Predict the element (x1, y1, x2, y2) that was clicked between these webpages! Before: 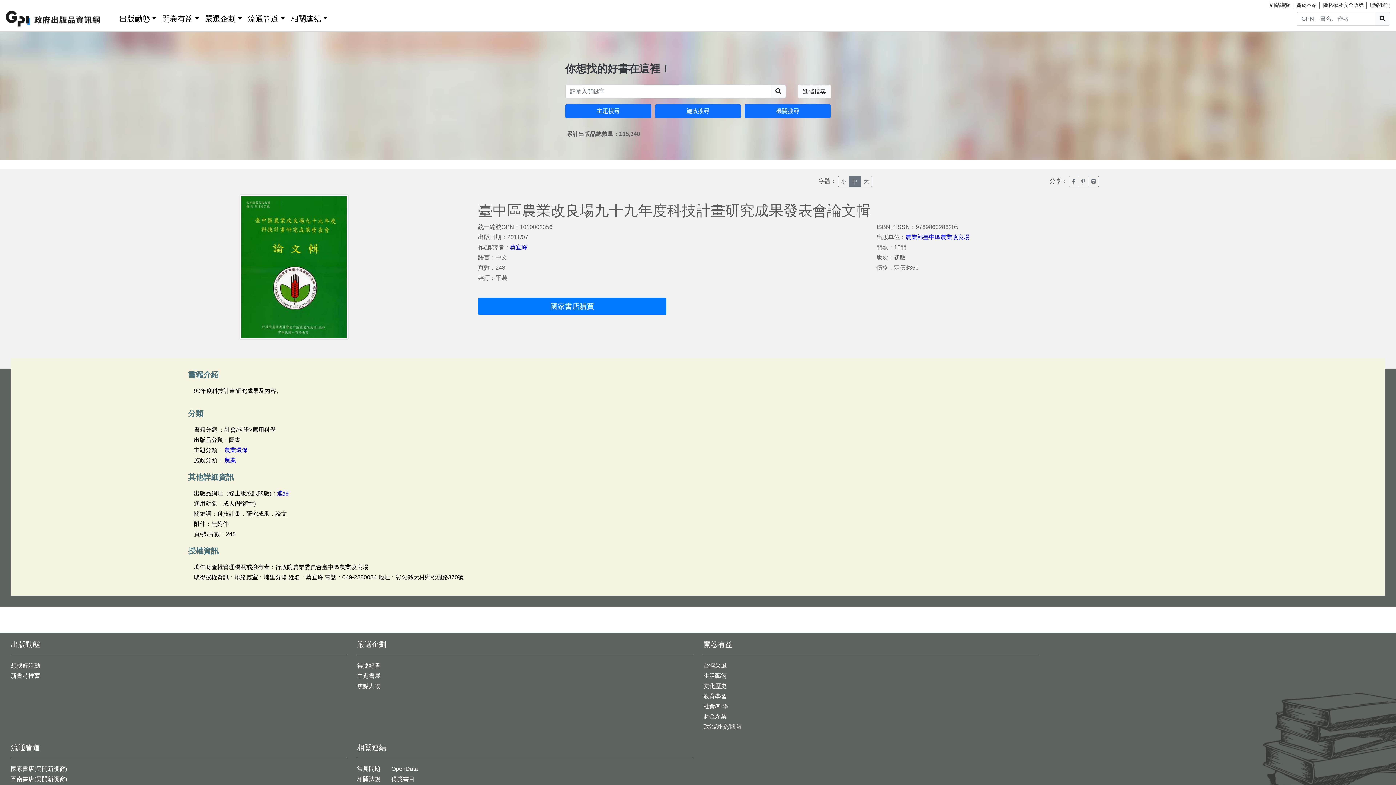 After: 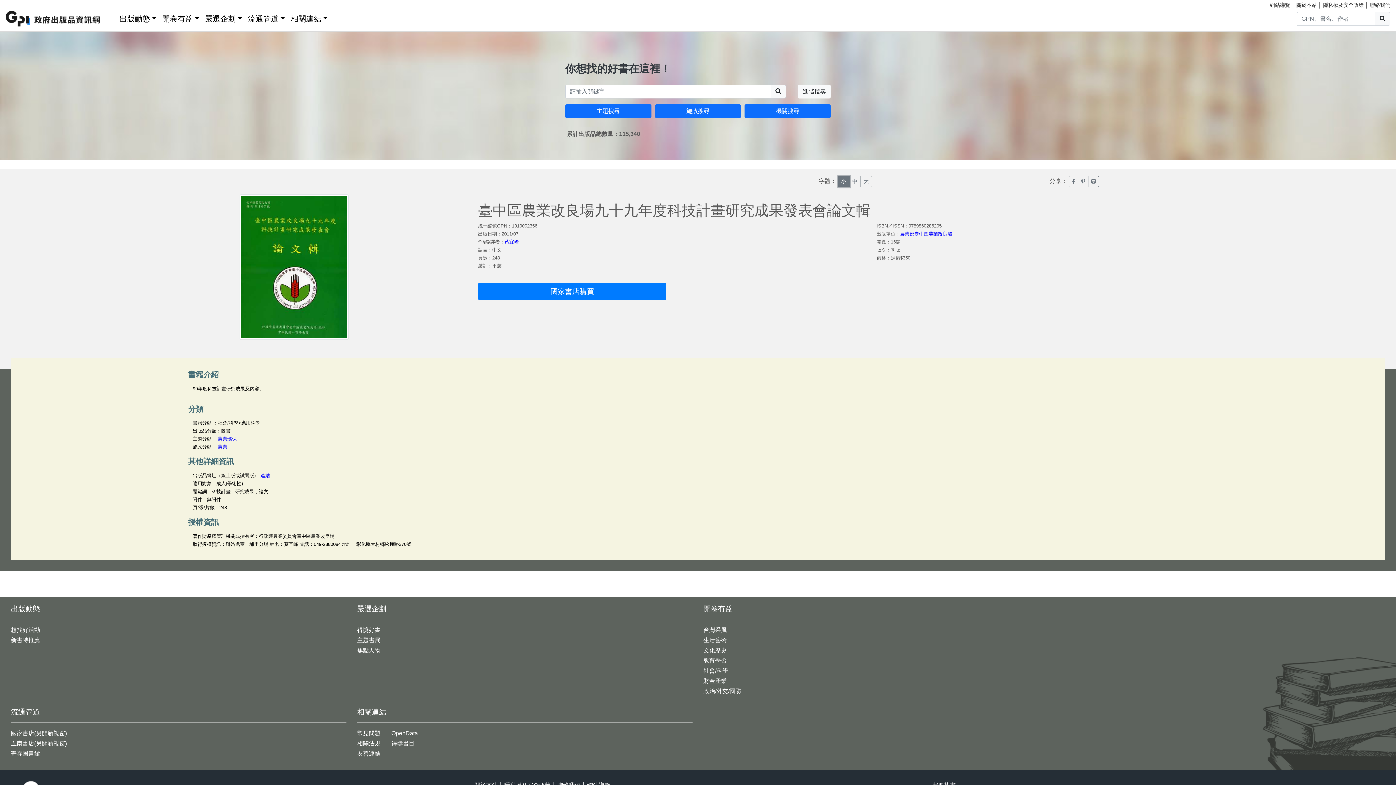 Action: bbox: (838, 176, 849, 187) label: 小